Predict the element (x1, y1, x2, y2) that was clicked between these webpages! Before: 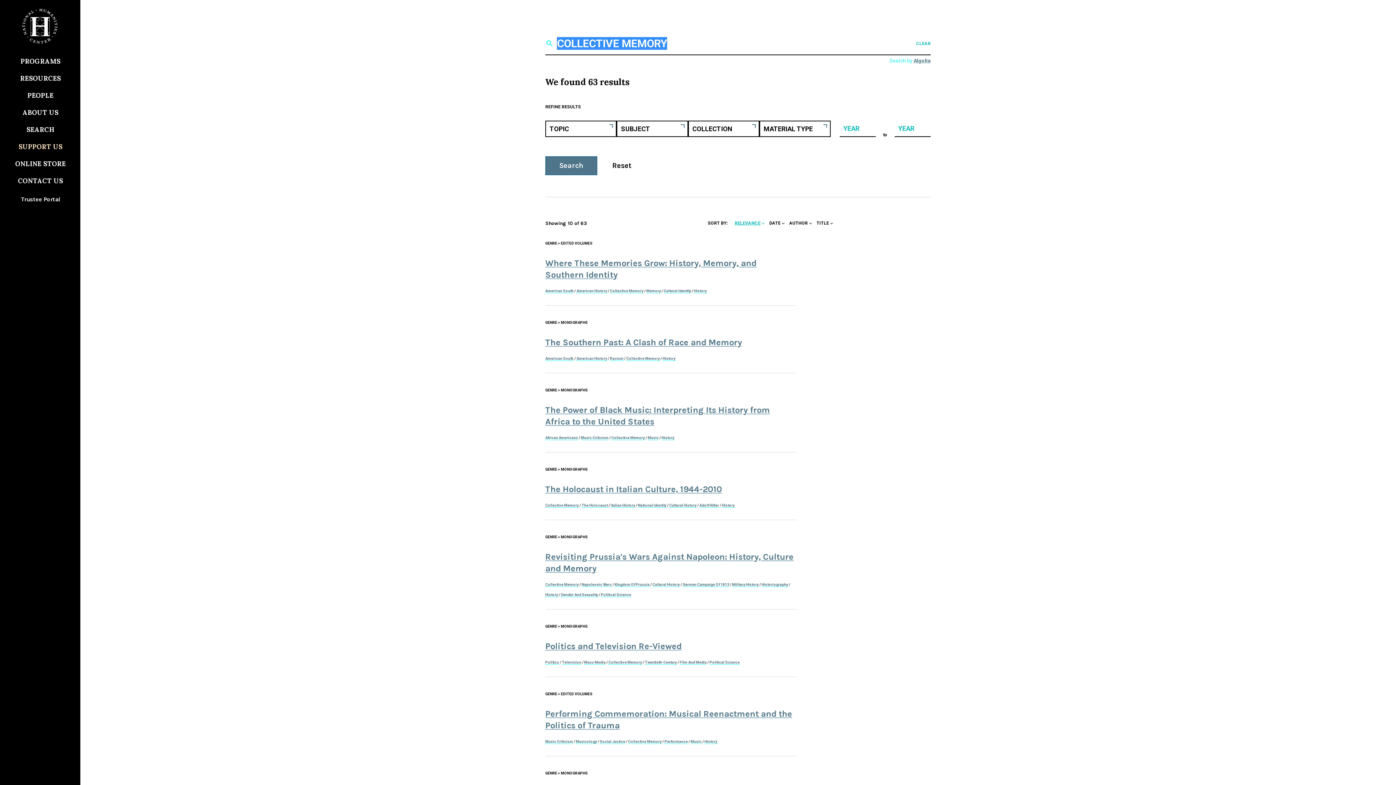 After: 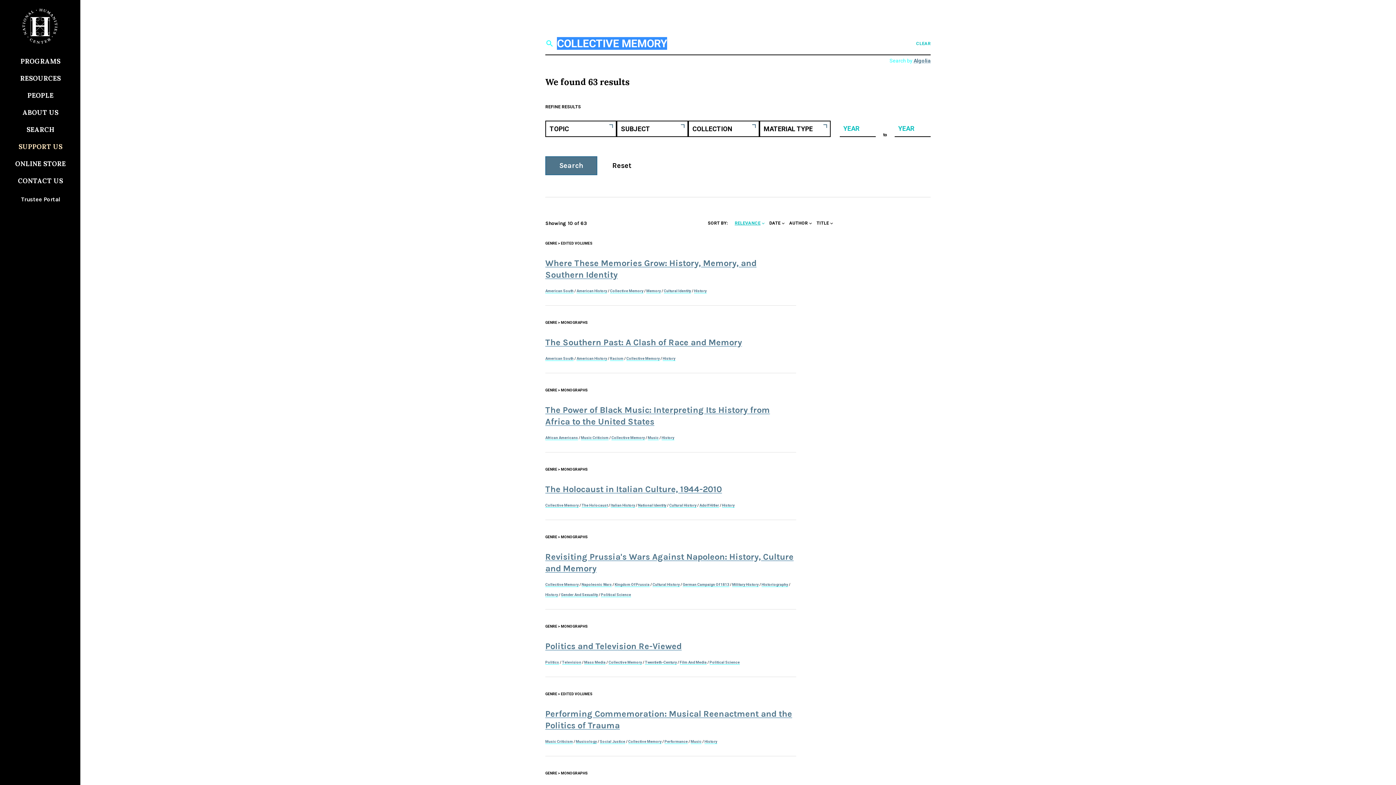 Action: label: Collective Memory bbox: (626, 356, 660, 361)